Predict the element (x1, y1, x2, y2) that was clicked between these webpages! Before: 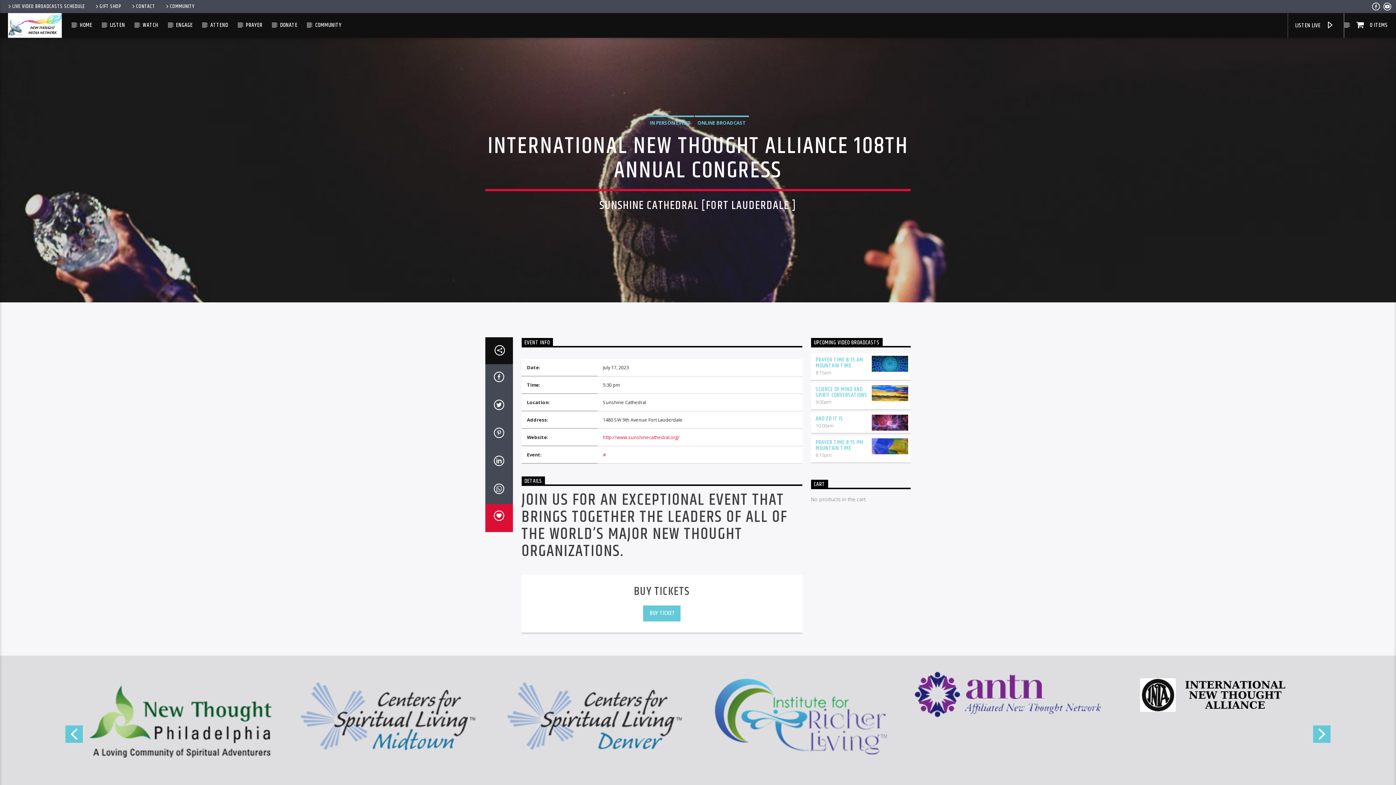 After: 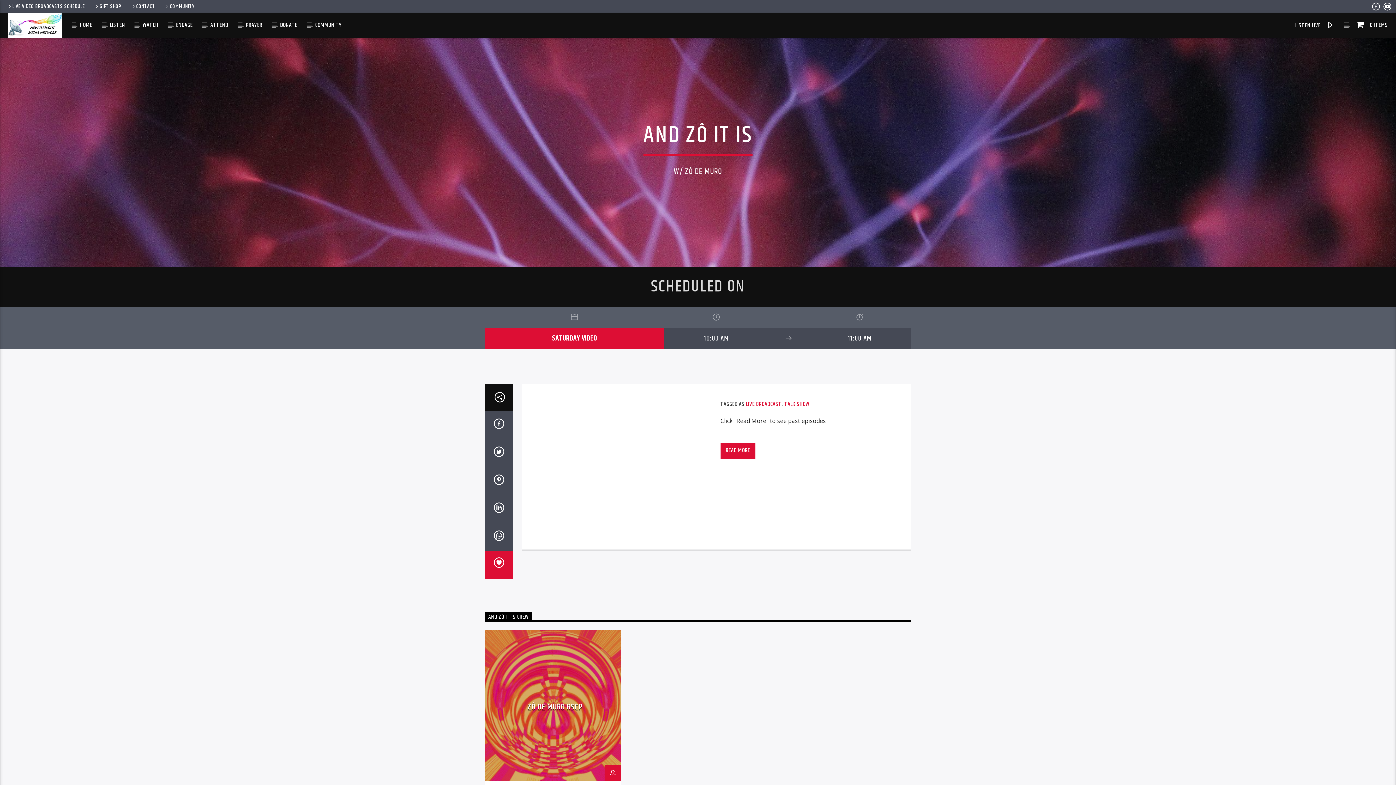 Action: label: AND ZÔ IT IS bbox: (815, 414, 843, 423)